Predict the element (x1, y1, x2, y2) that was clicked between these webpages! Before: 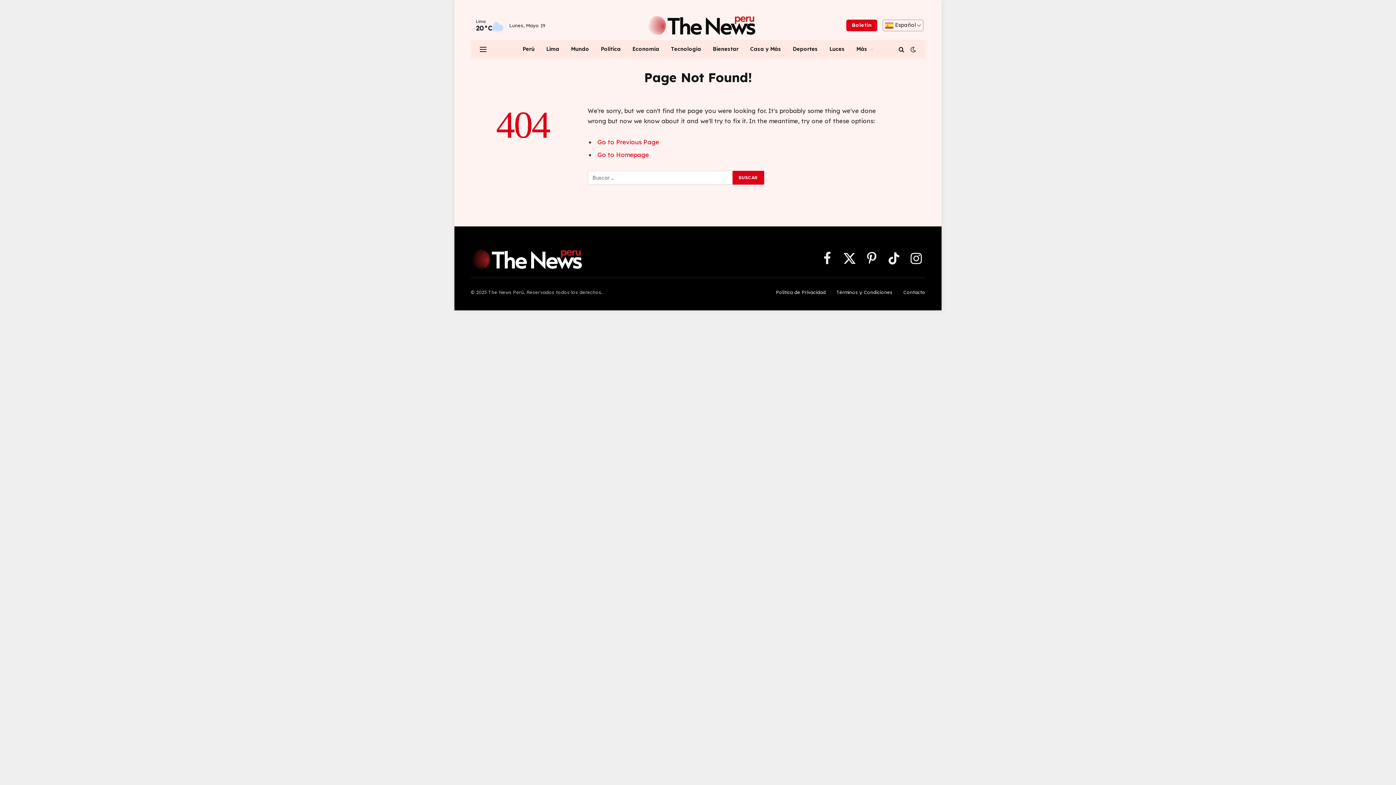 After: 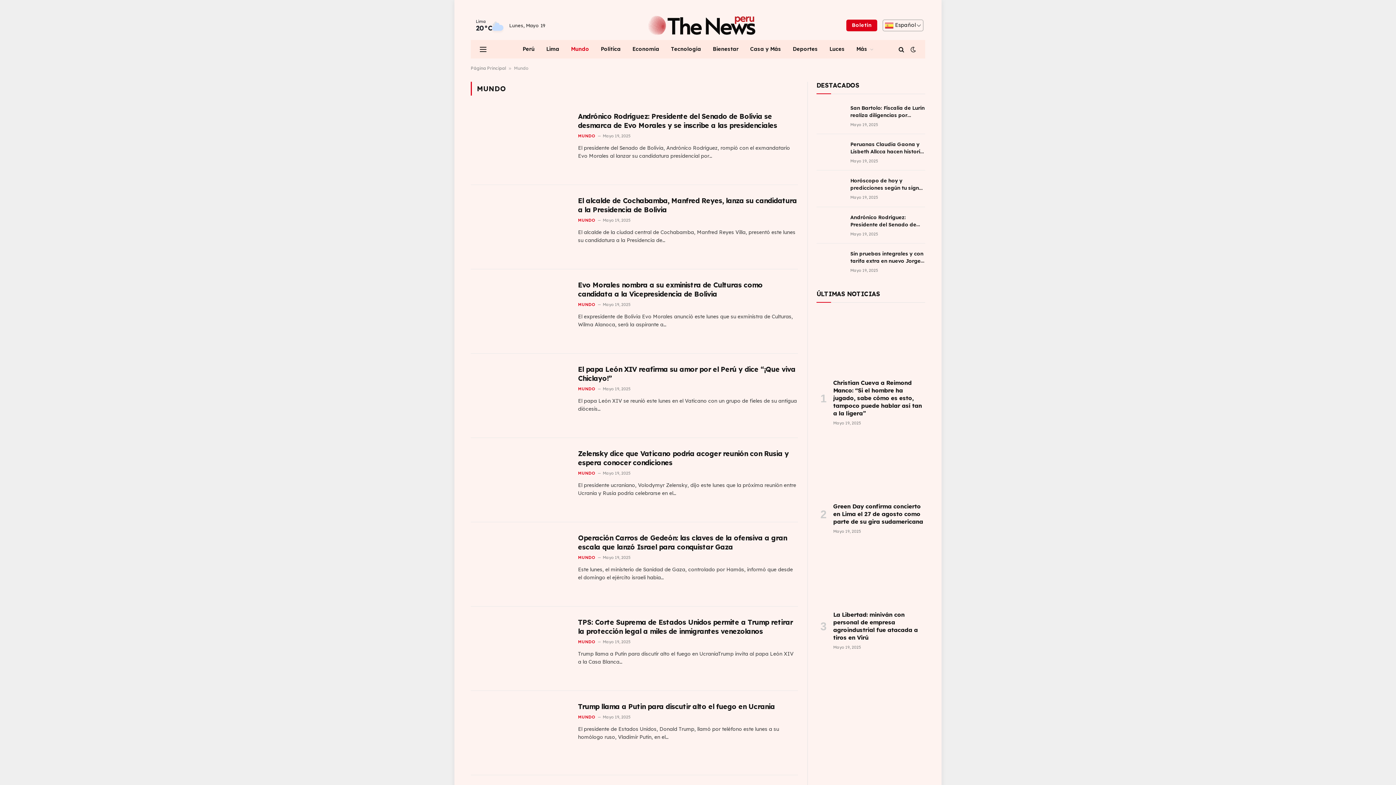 Action: bbox: (565, 40, 595, 58) label: Mundo